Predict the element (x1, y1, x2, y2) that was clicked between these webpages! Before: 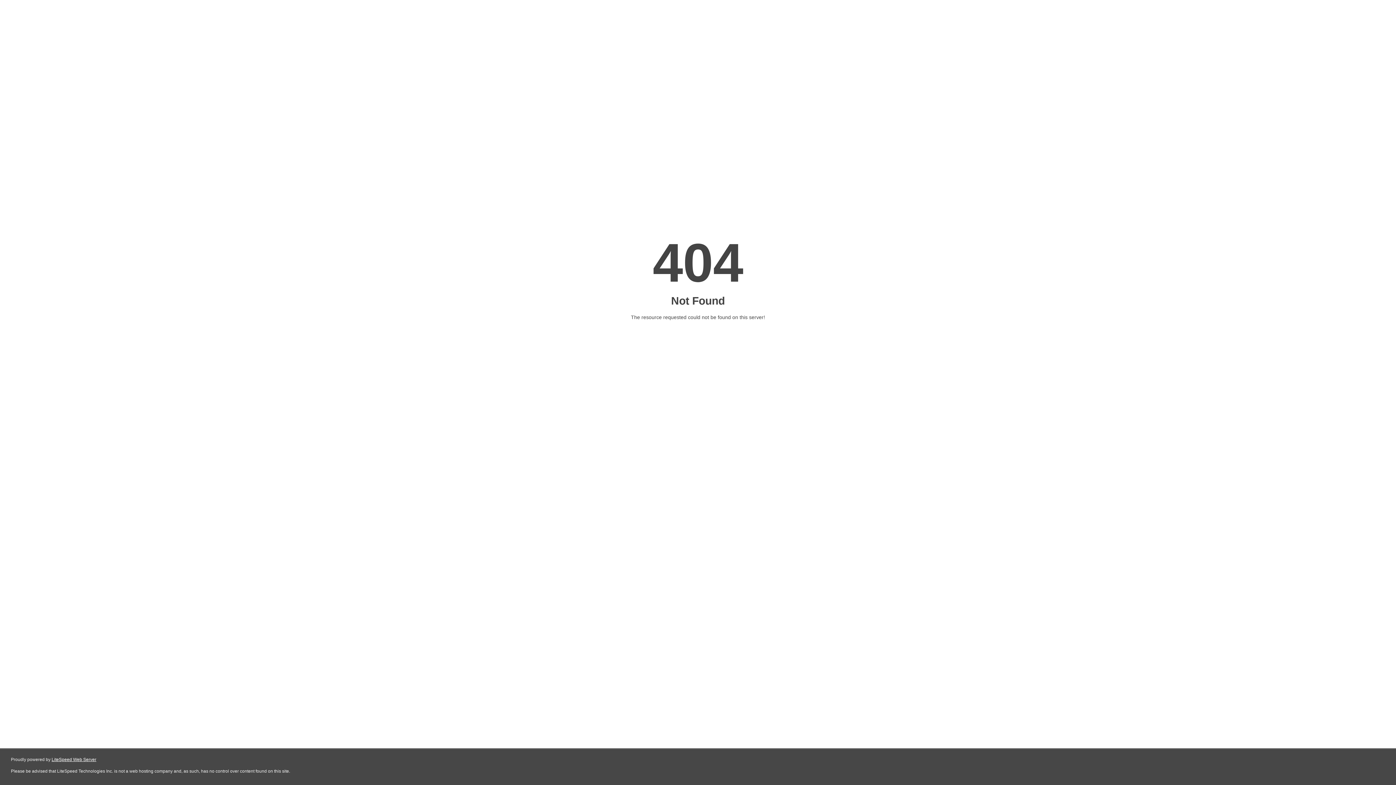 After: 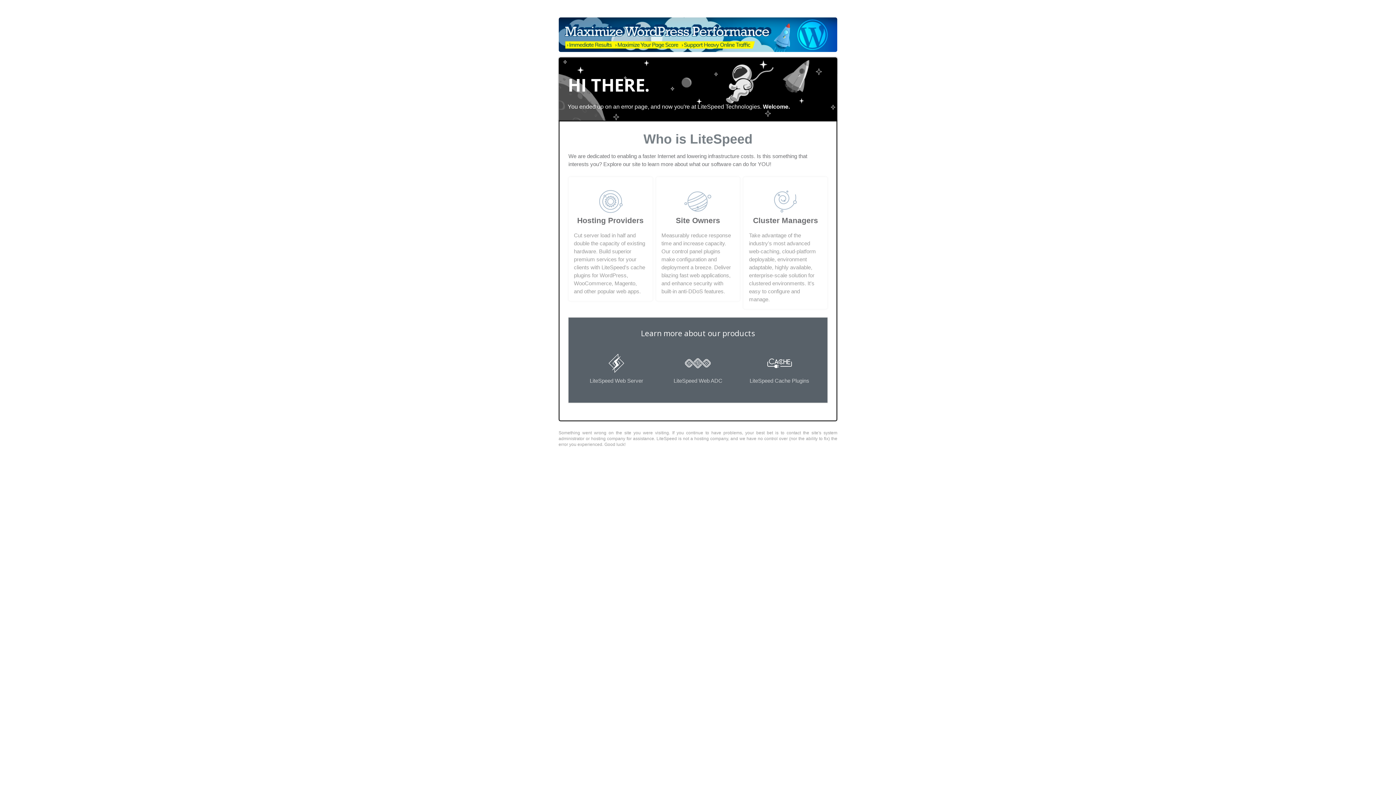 Action: bbox: (51, 757, 96, 762) label: LiteSpeed Web Server